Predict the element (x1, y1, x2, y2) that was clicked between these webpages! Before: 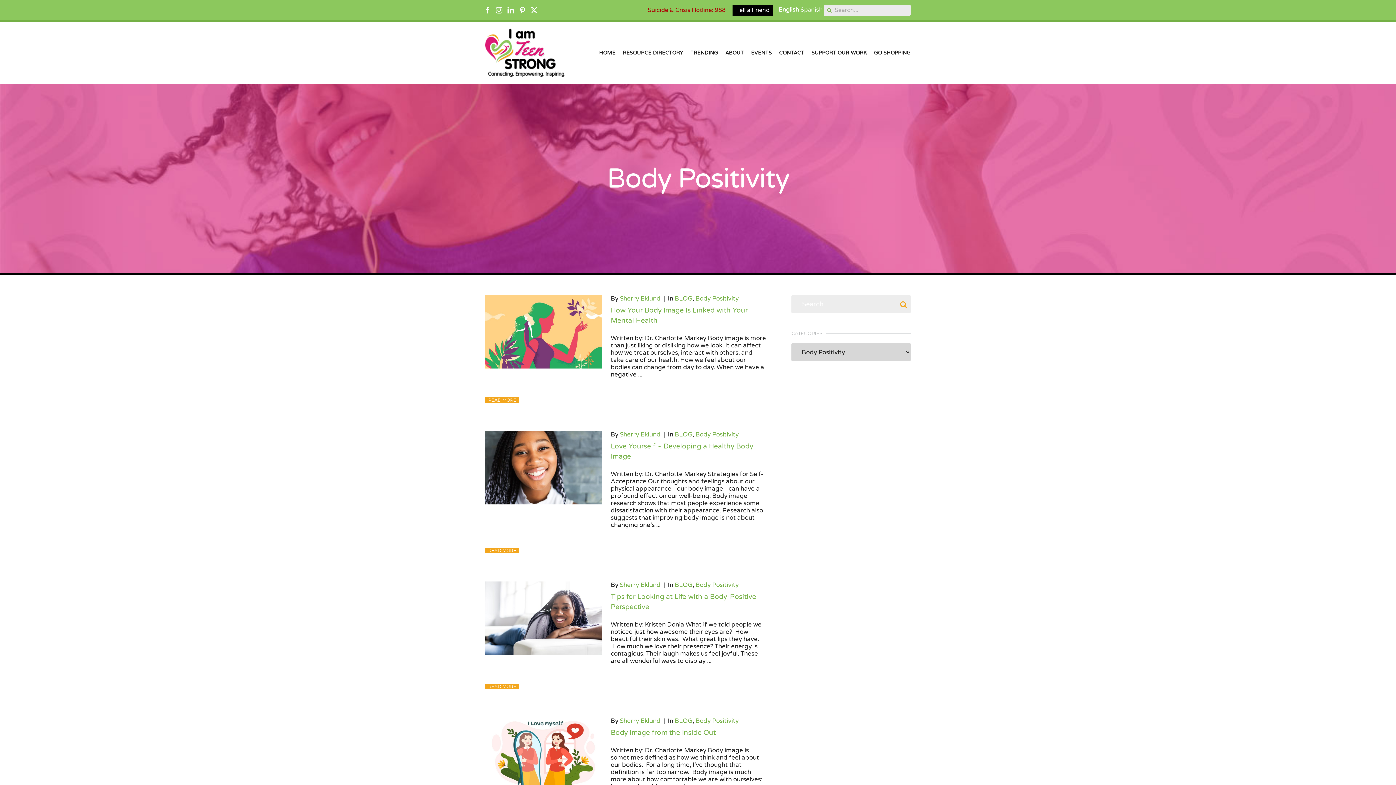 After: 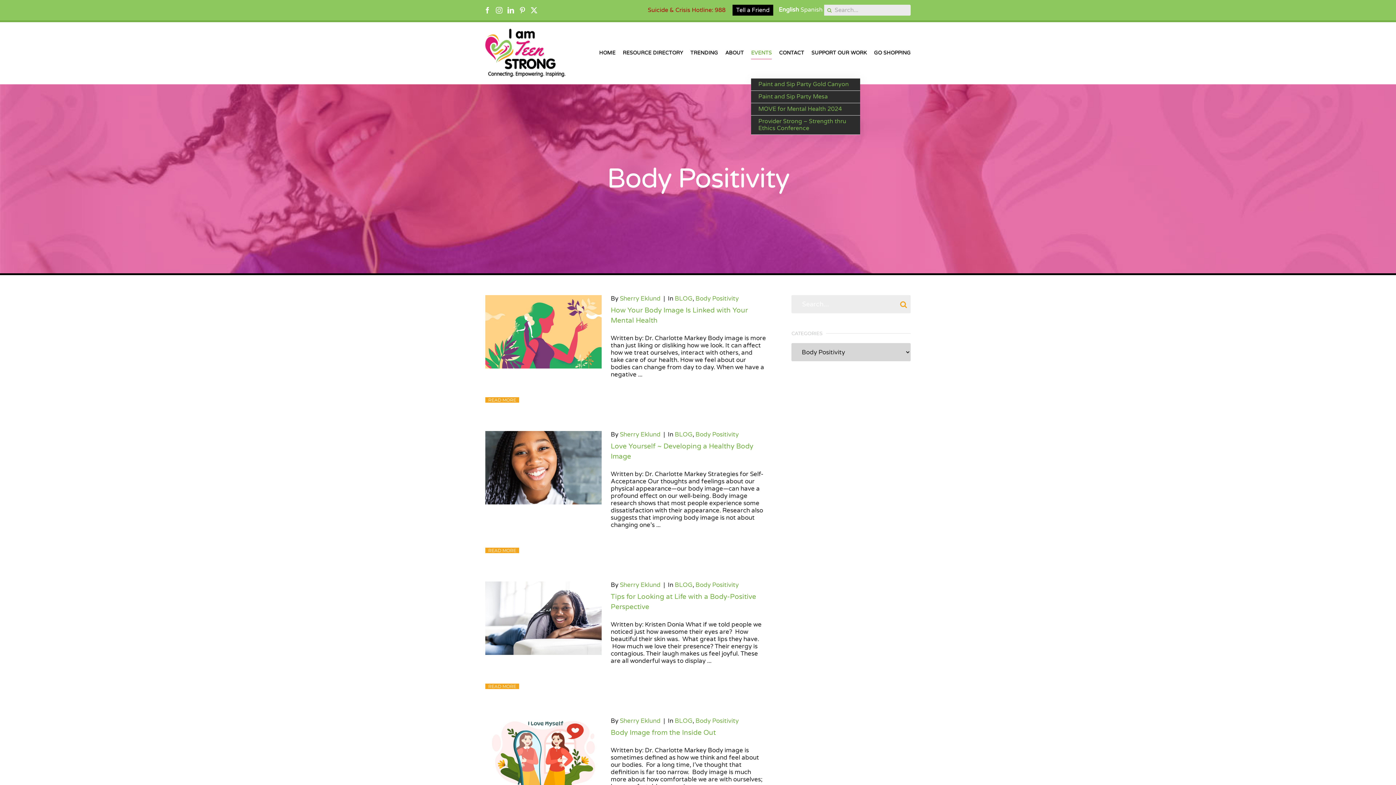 Action: bbox: (751, 27, 772, 78) label: EVENTS